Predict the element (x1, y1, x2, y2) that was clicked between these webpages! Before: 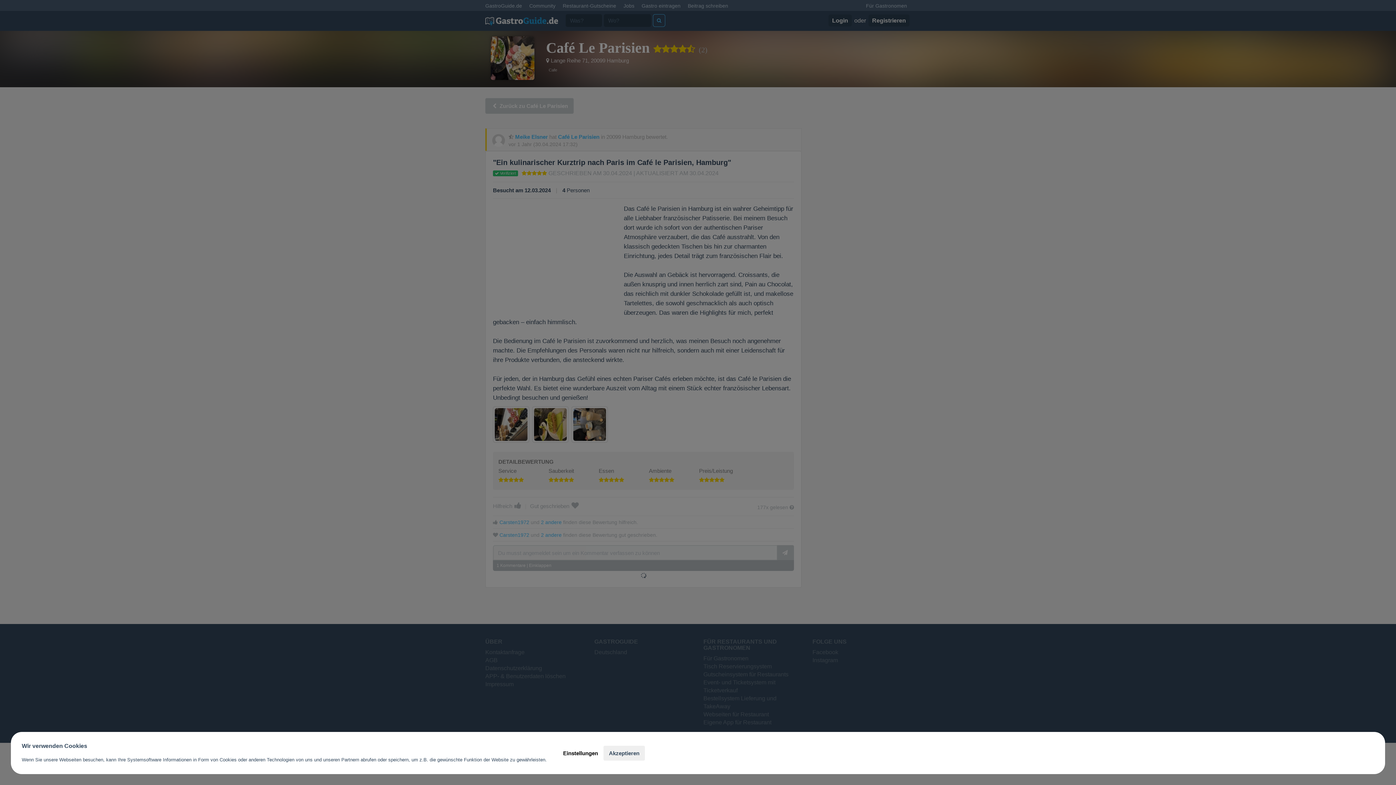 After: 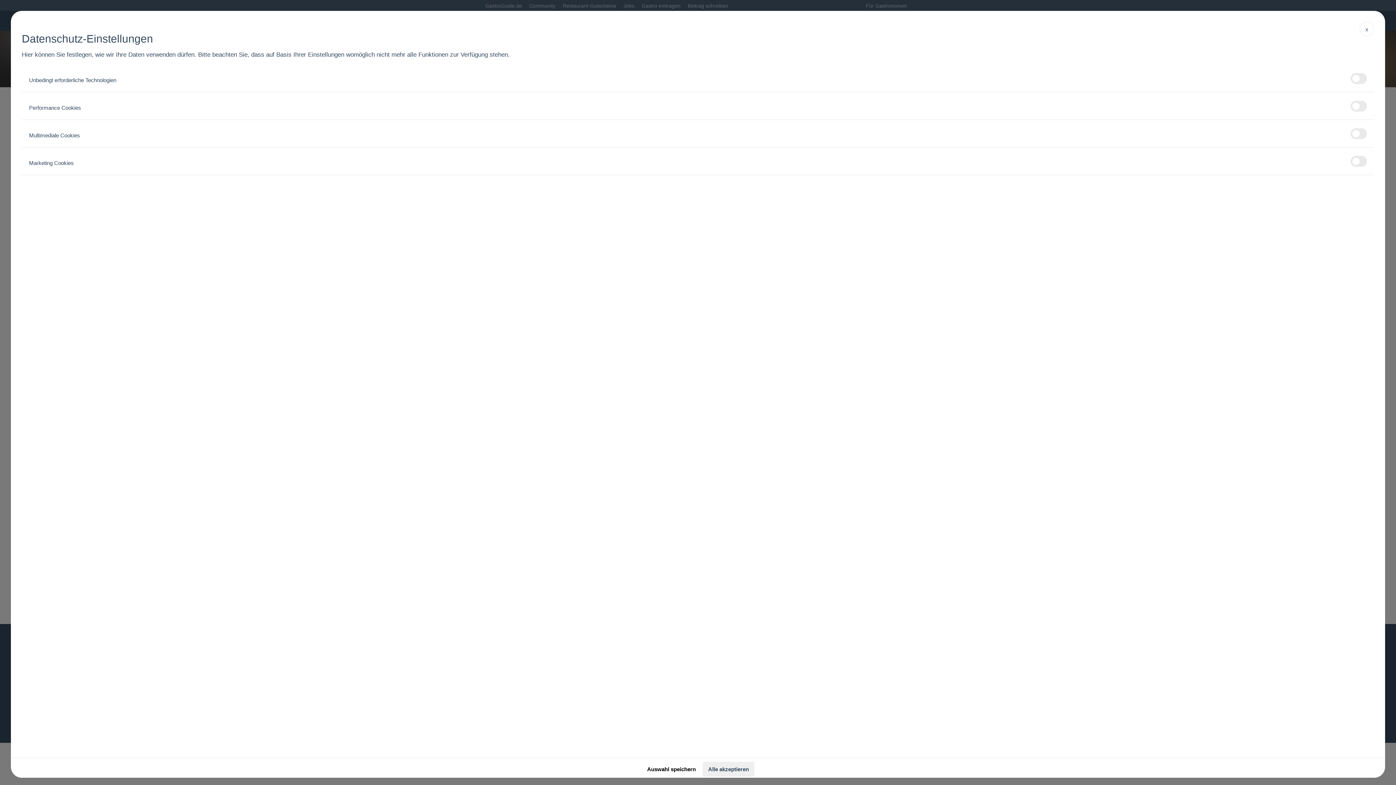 Action: bbox: (557, 746, 603, 760) label: Einstellungen